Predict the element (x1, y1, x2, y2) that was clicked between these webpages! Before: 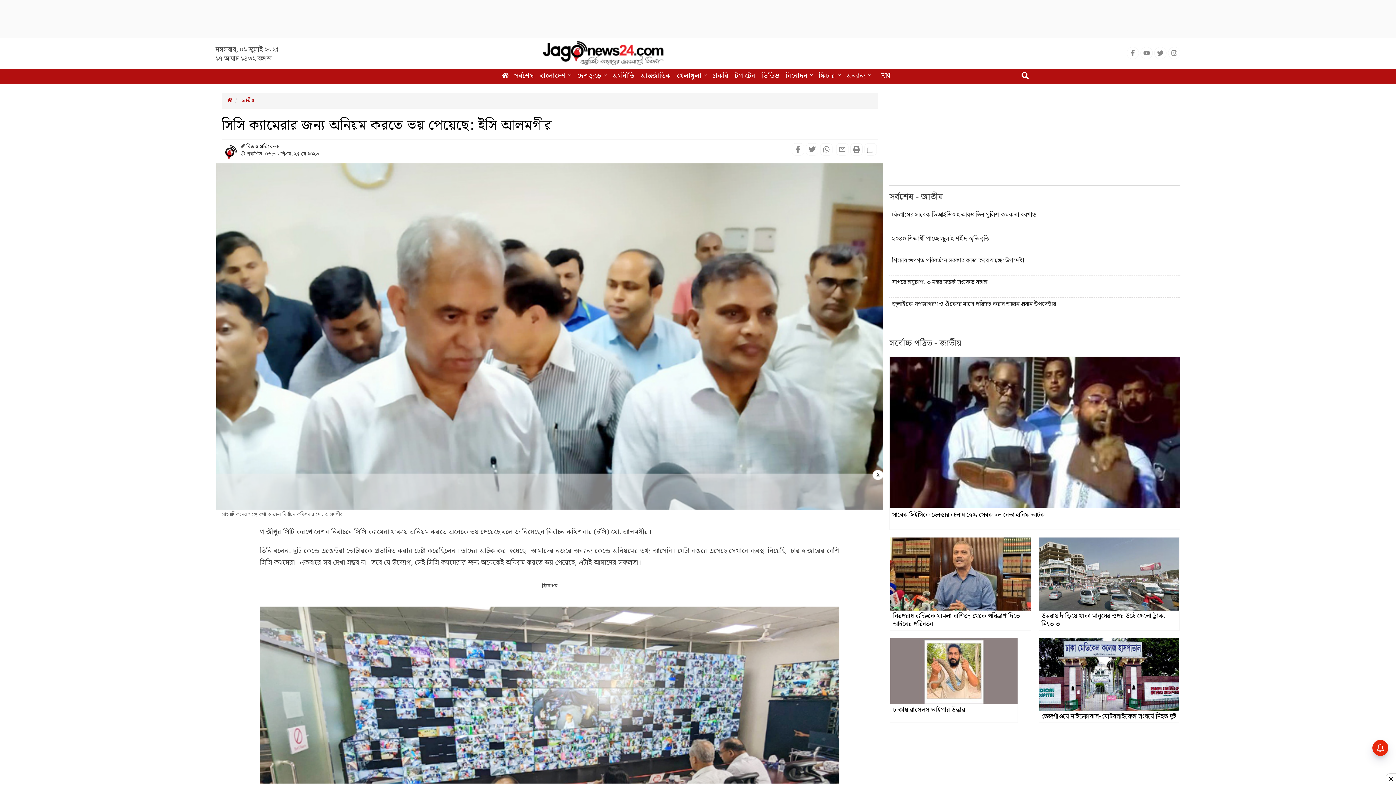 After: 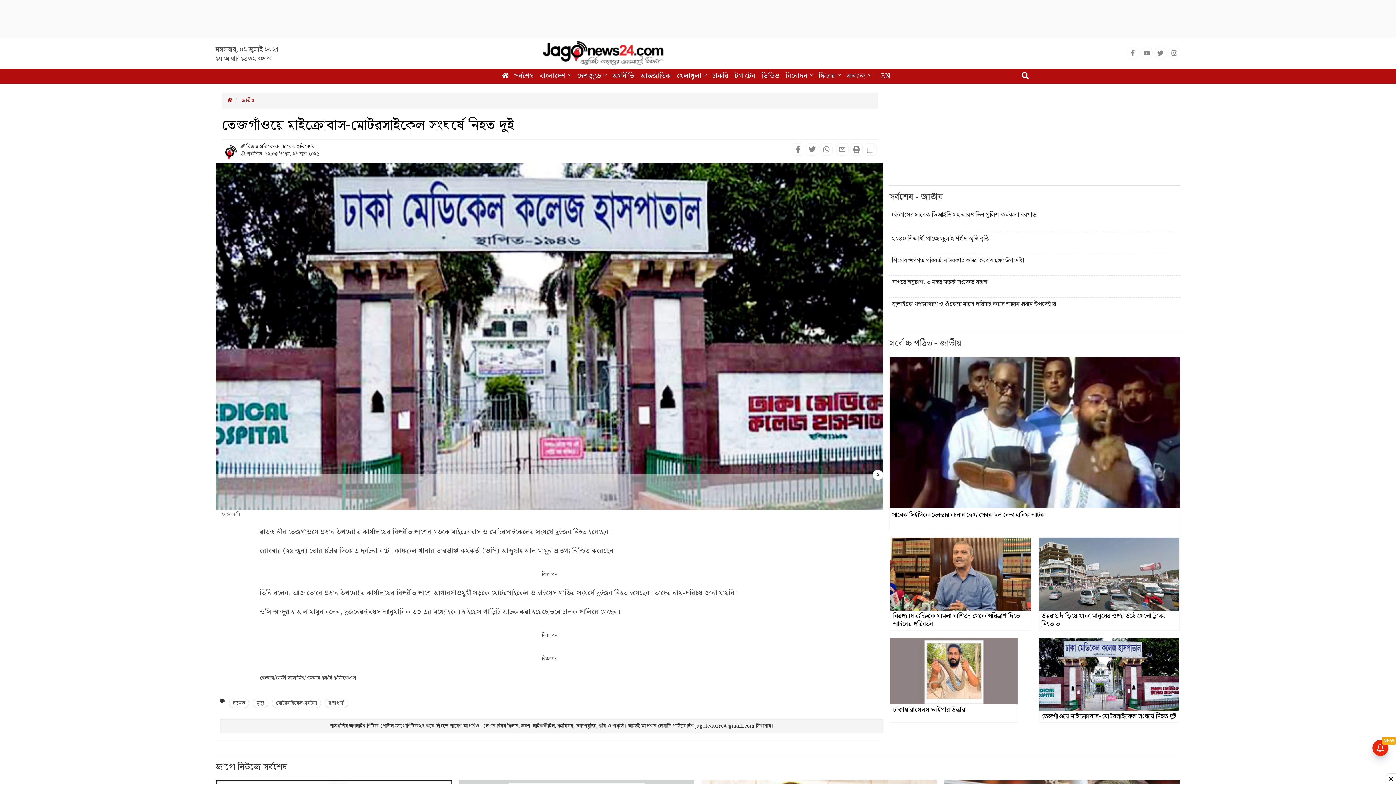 Action: bbox: (1039, 670, 1179, 678)